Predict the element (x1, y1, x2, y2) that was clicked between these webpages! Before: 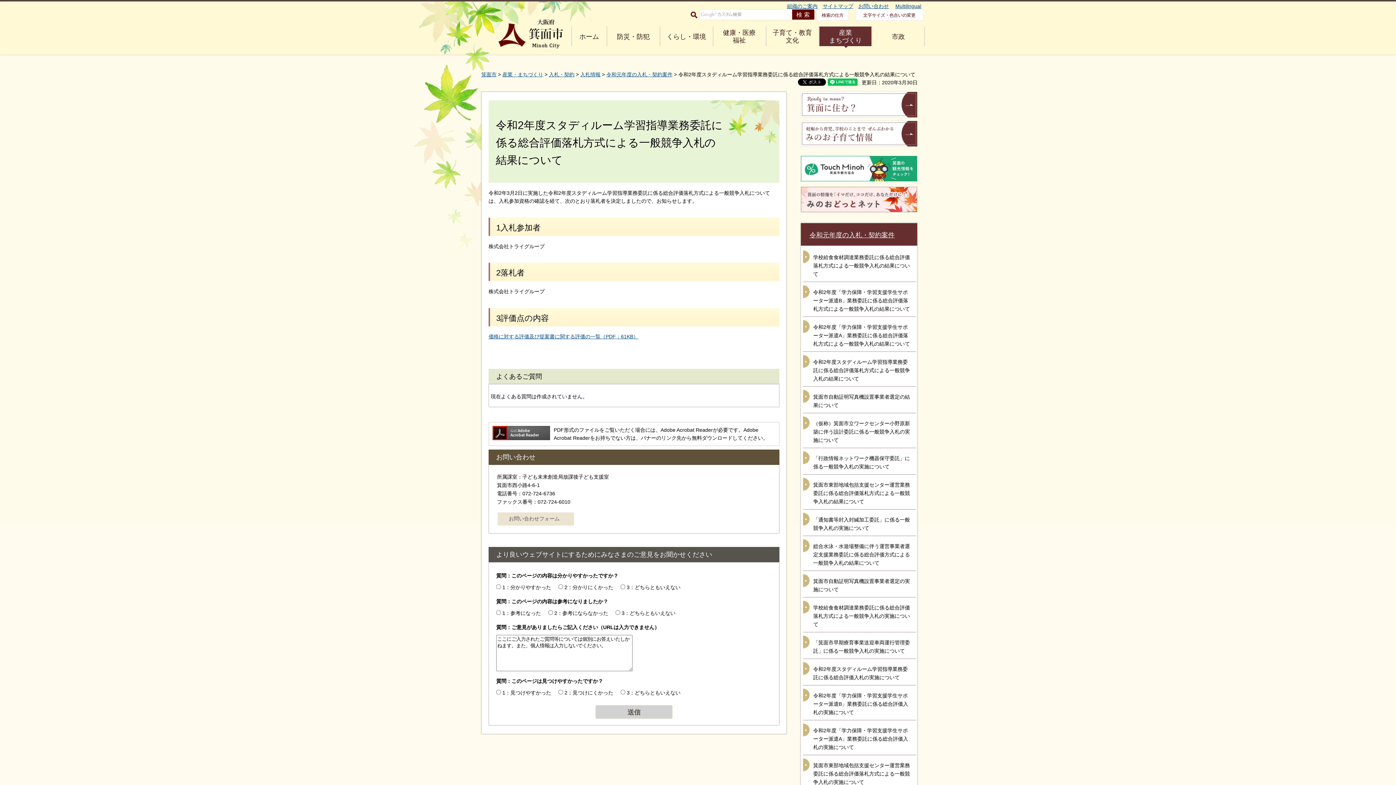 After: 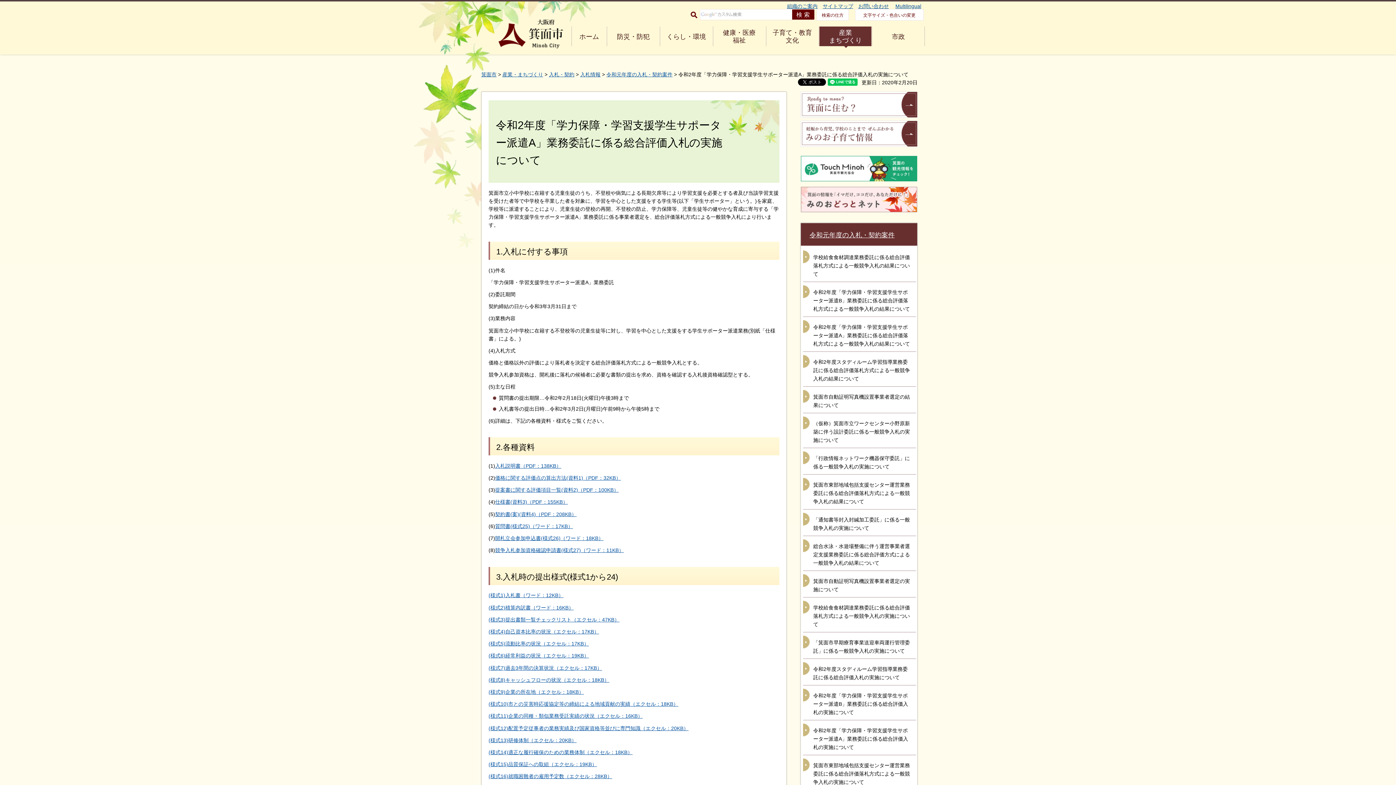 Action: bbox: (803, 721, 916, 755) label: 令和2年度「学力保障・学習支援学生サポーター派遣A」業務委託に係る総合評価入札の実施について